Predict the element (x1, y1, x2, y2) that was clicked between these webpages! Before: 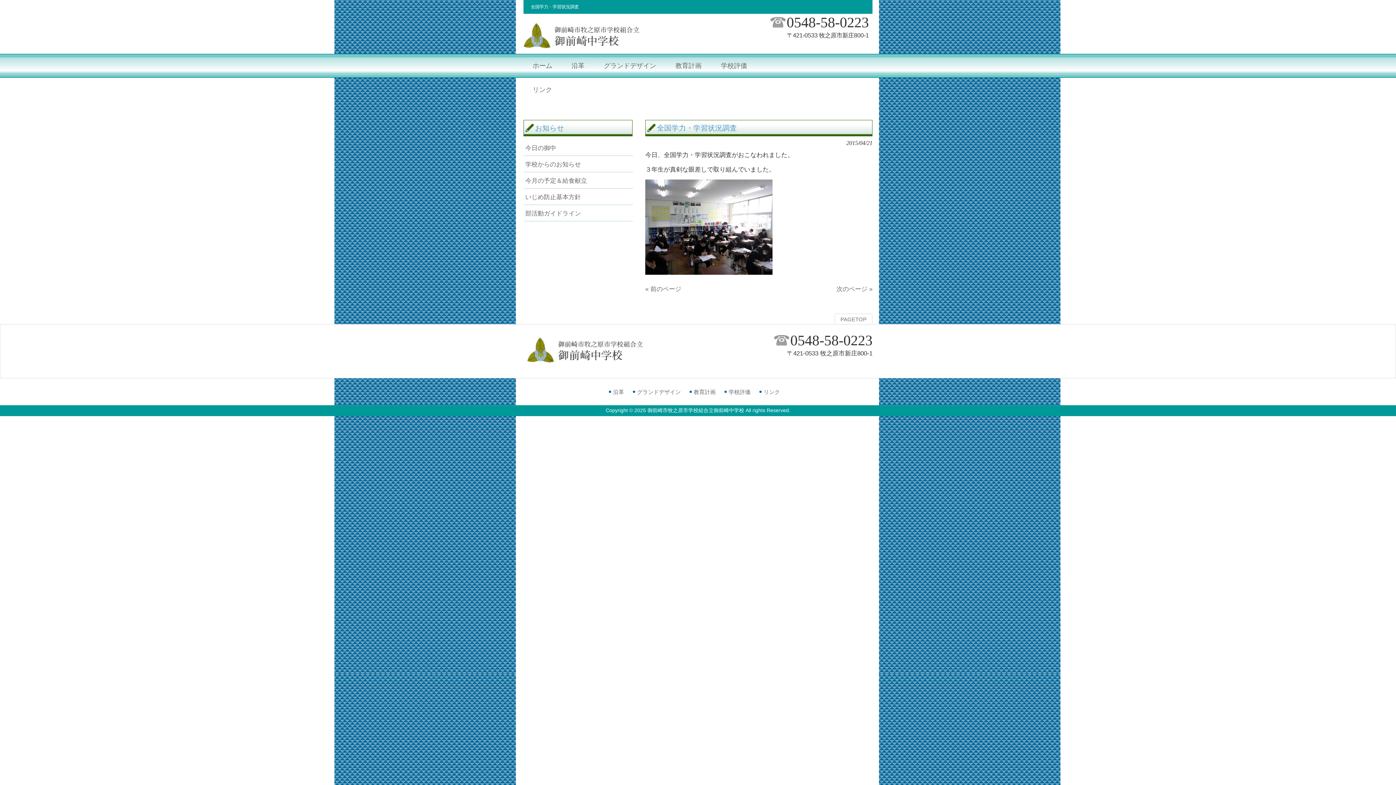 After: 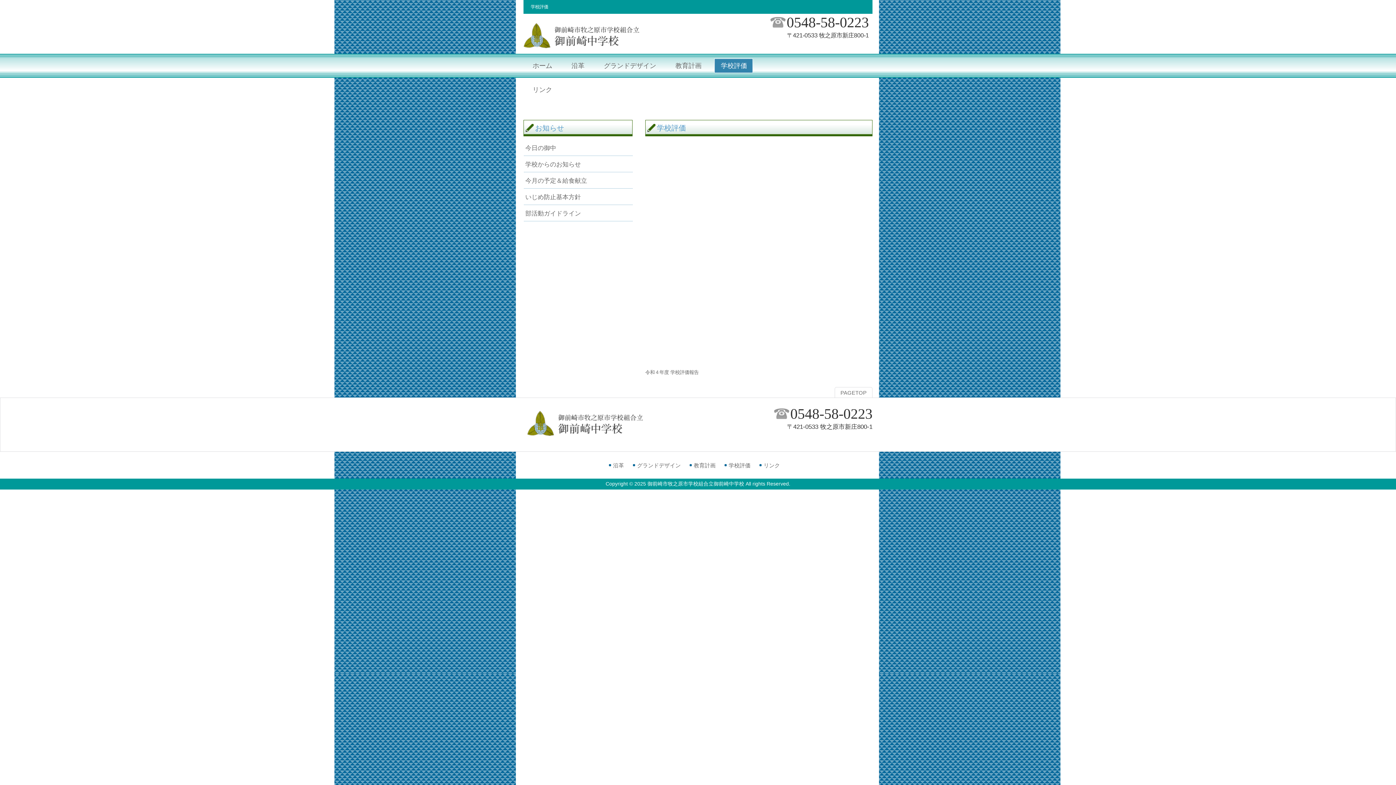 Action: label: 学校評価 bbox: (724, 388, 758, 396)